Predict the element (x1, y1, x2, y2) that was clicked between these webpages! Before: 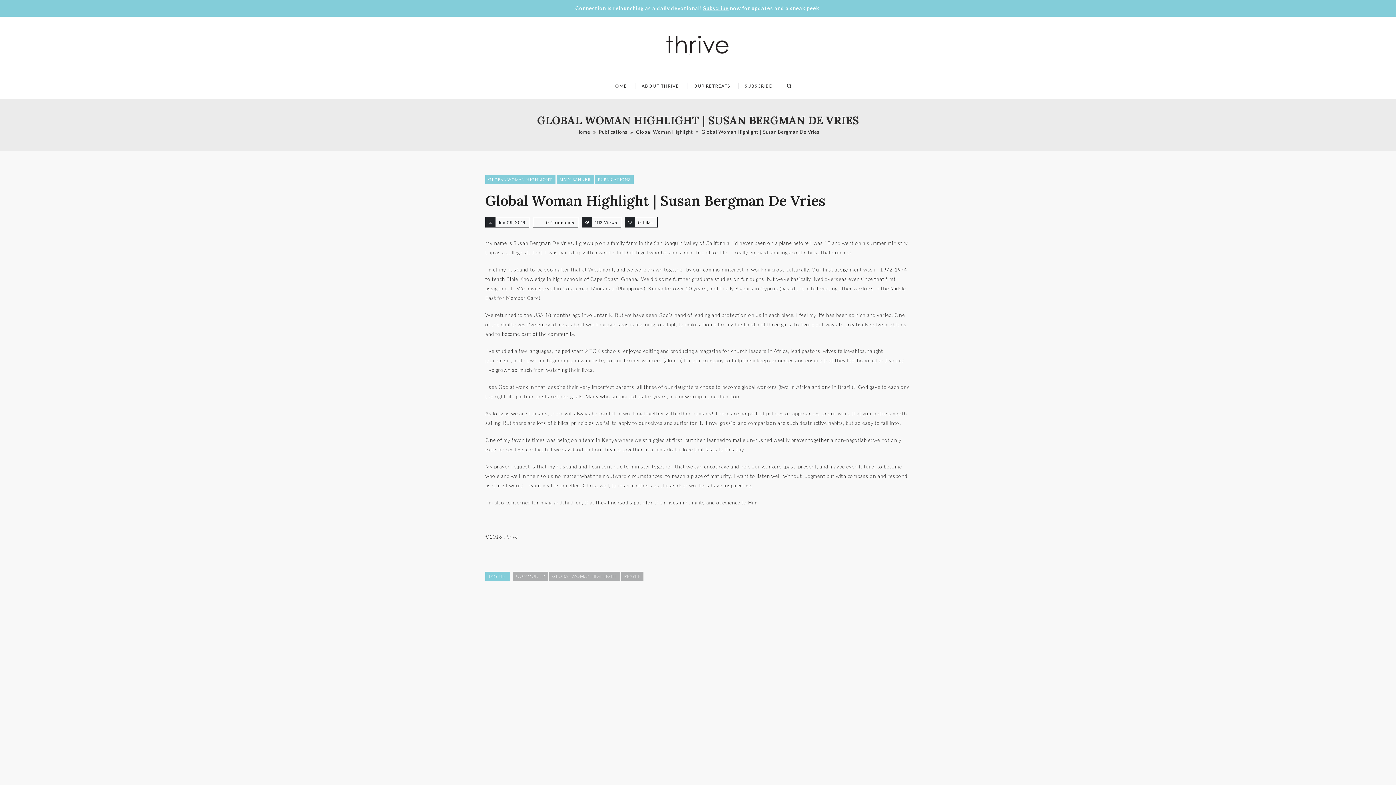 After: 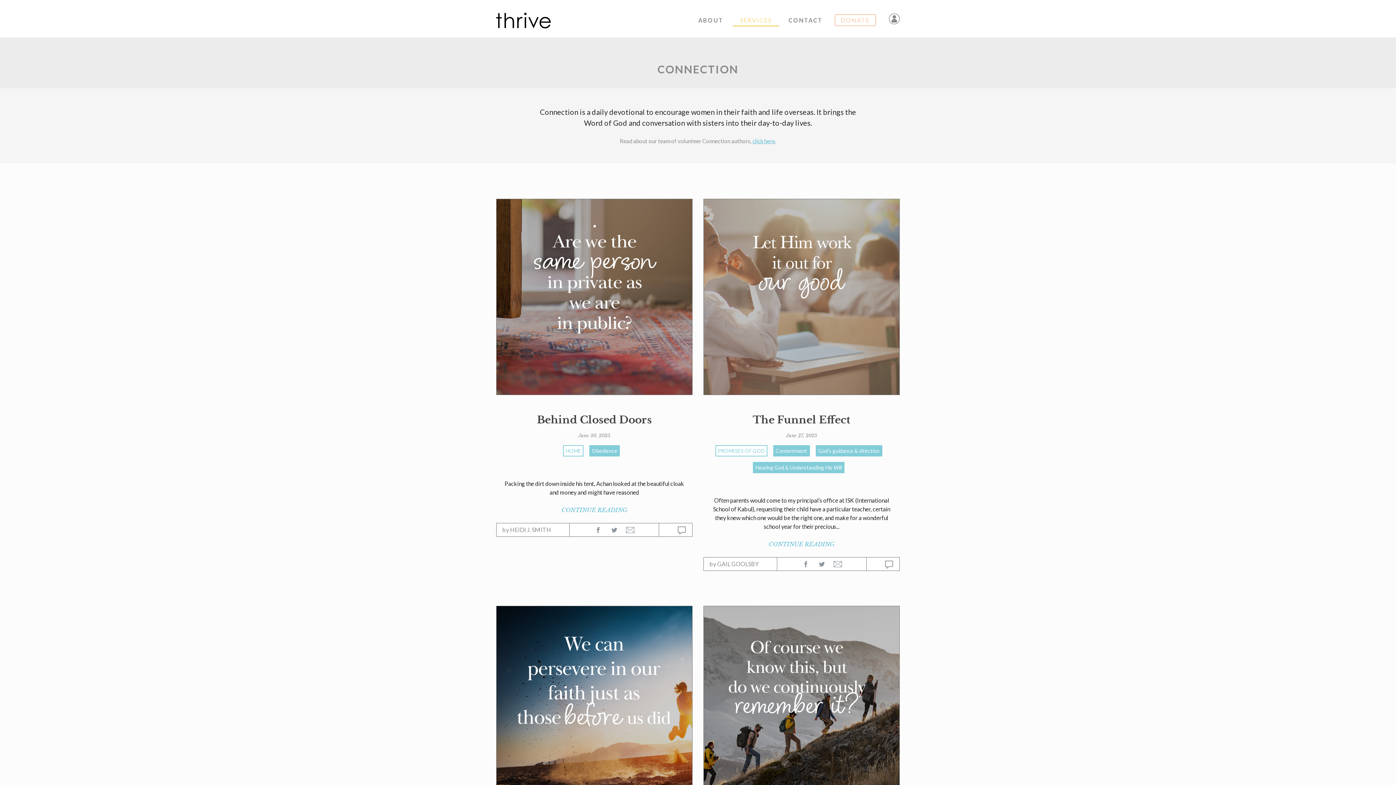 Action: label: Subscribe bbox: (703, 5, 728, 11)